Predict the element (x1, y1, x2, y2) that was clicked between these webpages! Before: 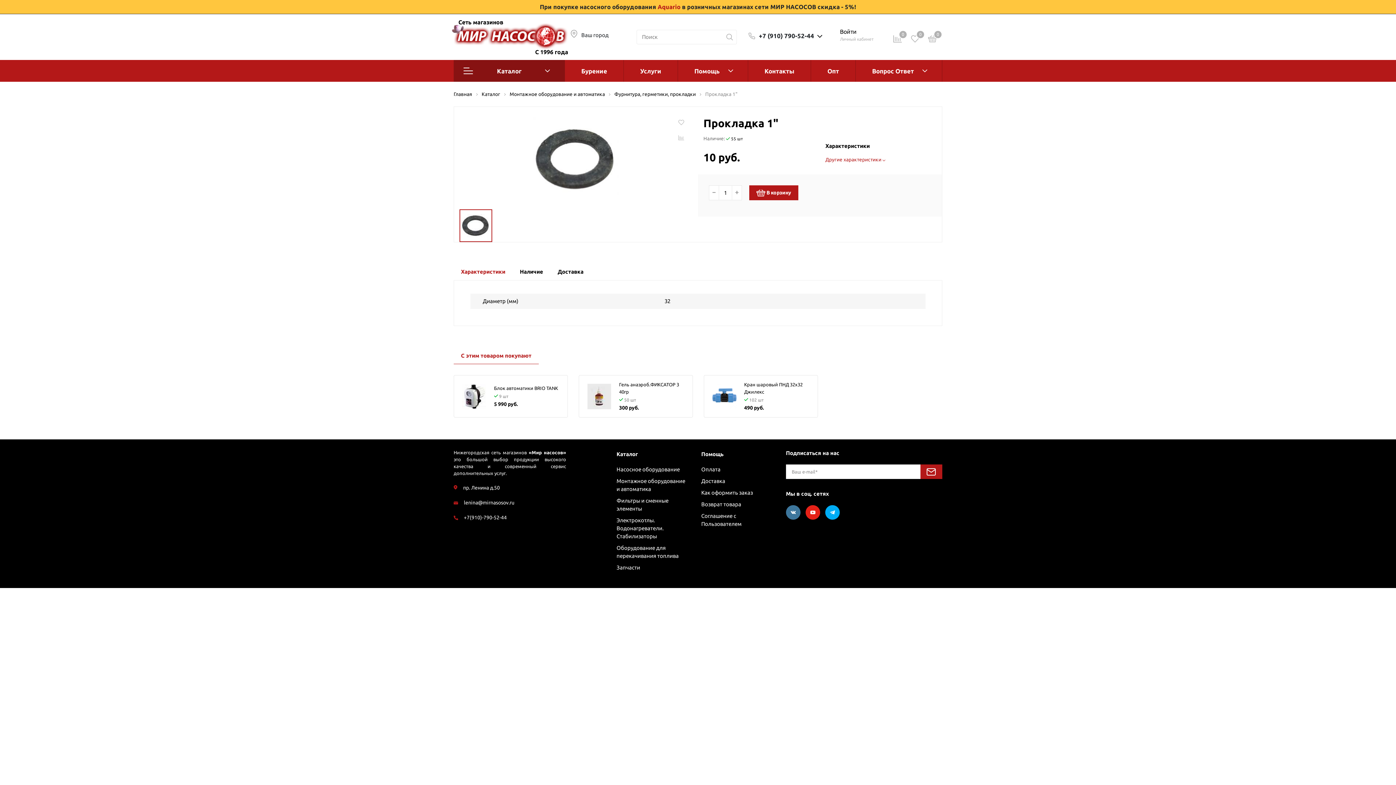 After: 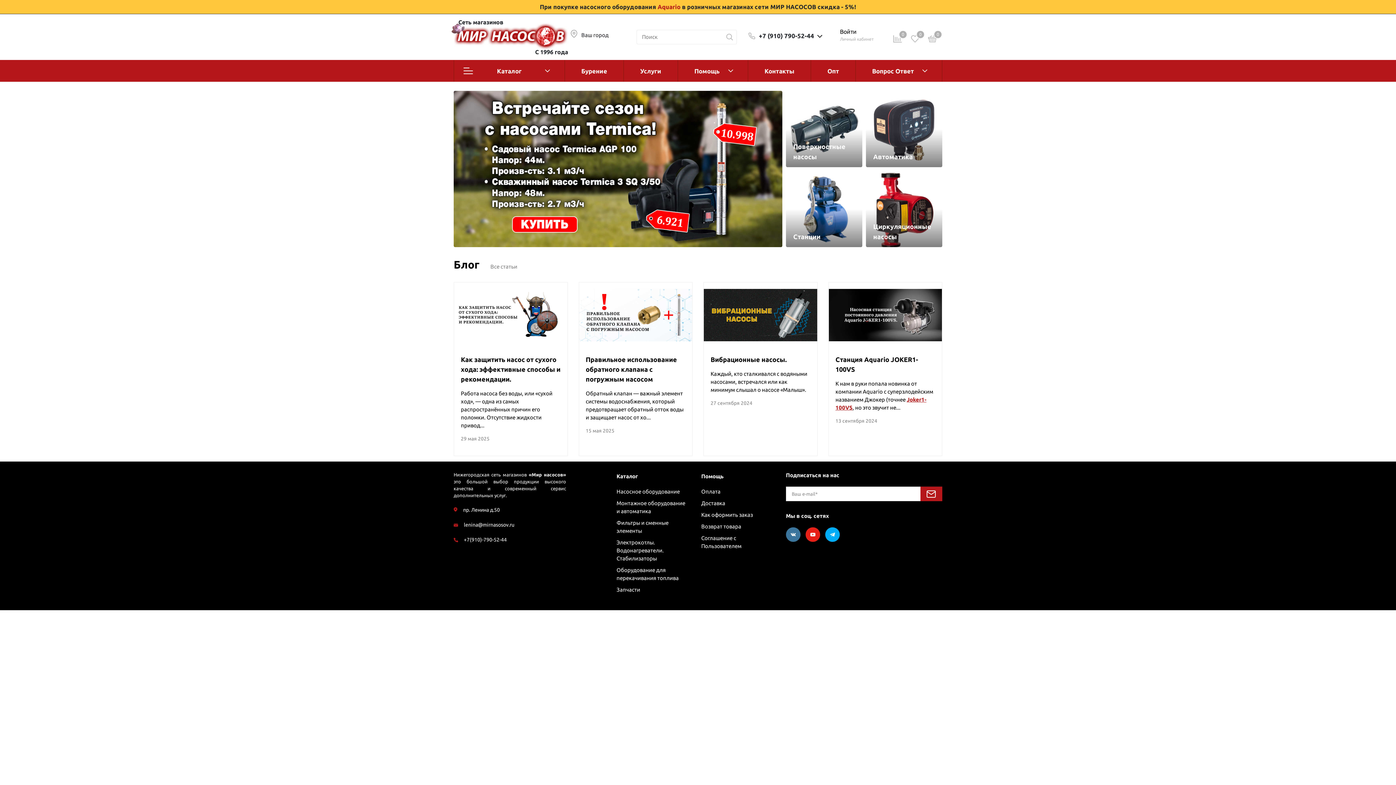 Action: bbox: (445, 21, 470, 36)